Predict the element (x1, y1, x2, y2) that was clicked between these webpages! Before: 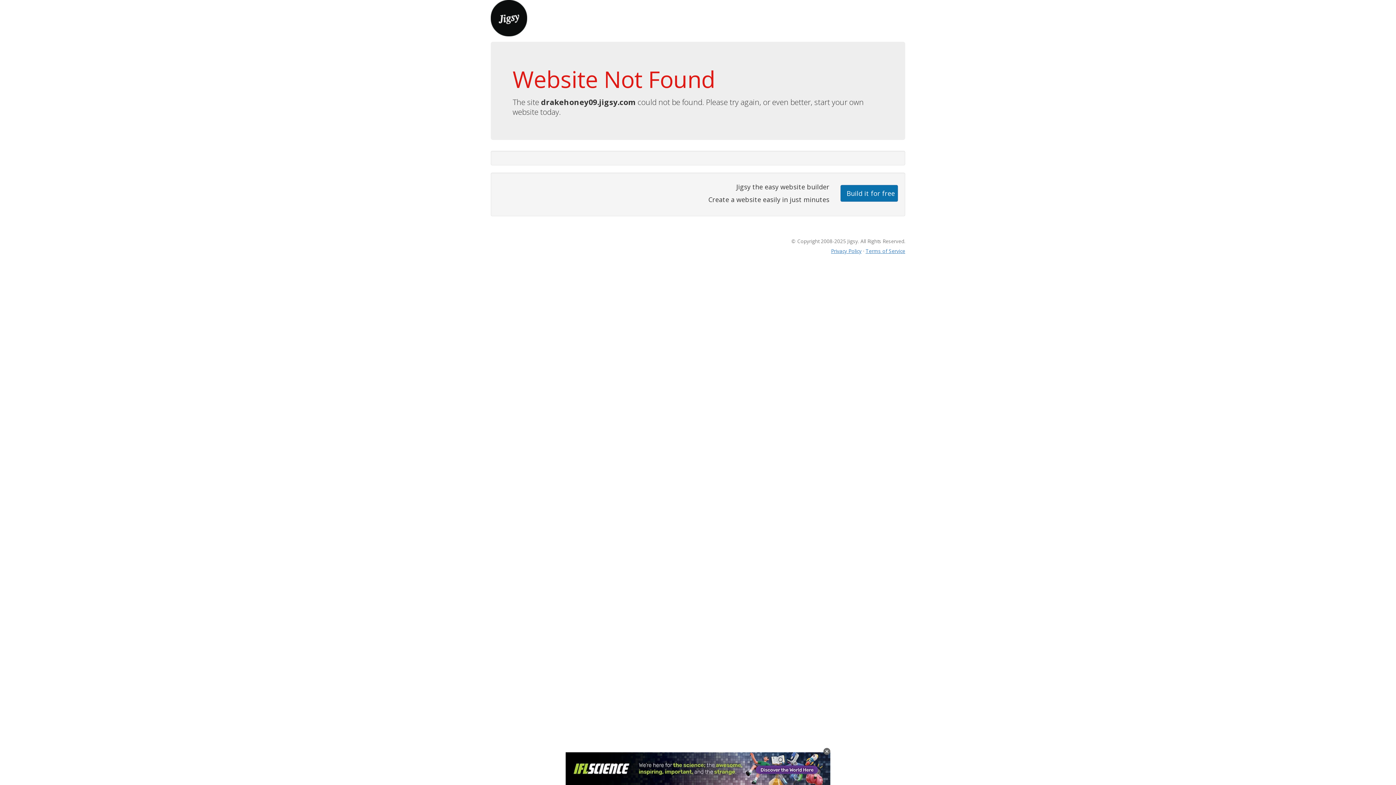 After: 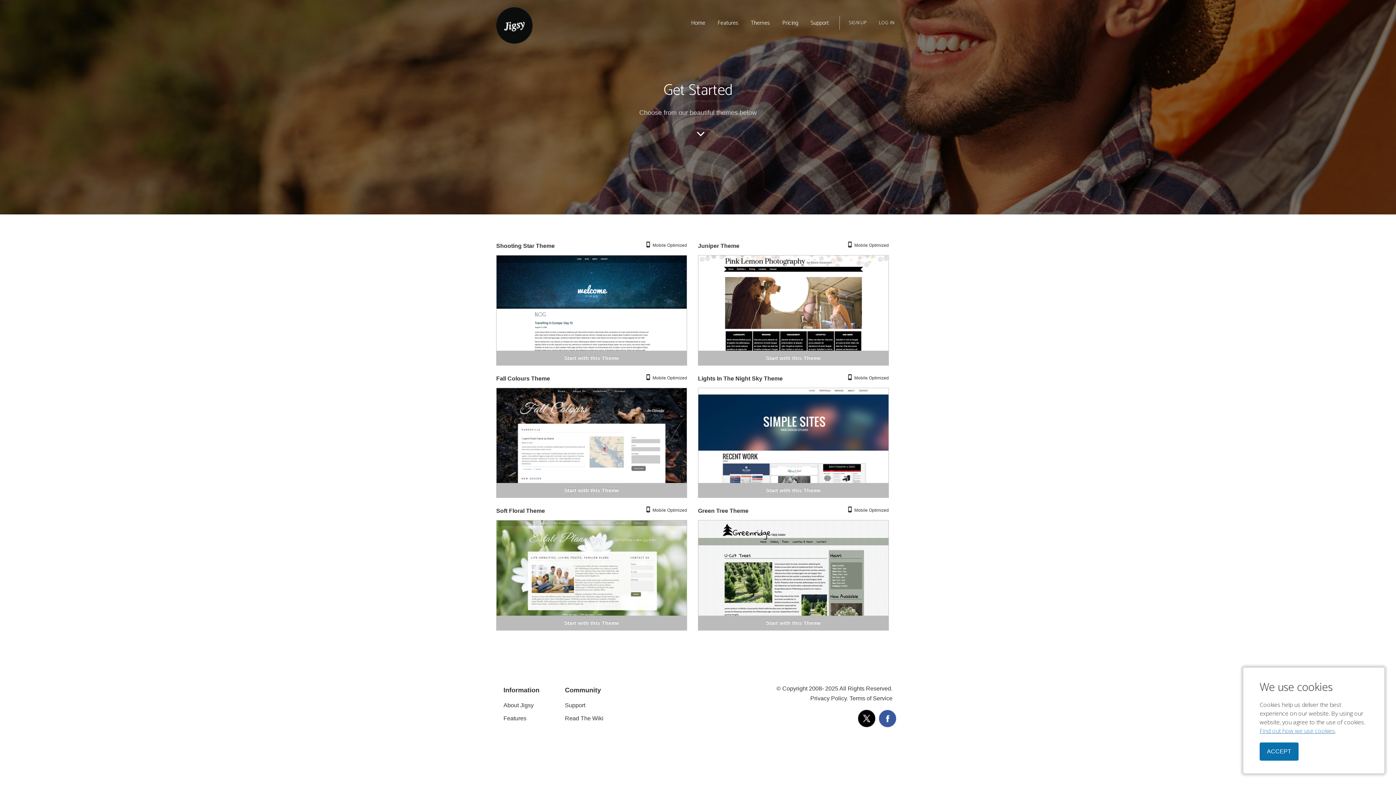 Action: label: Build it for free bbox: (840, 184, 898, 201)